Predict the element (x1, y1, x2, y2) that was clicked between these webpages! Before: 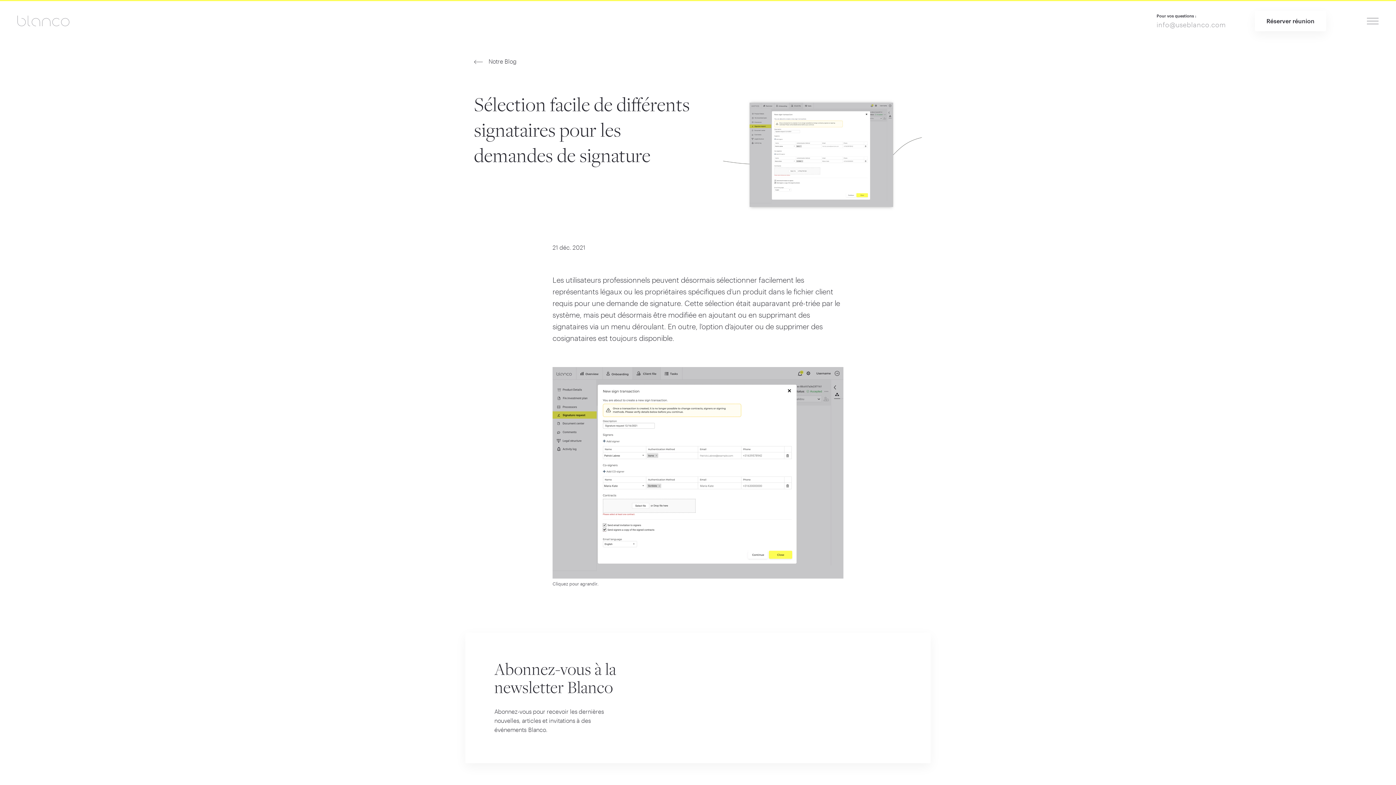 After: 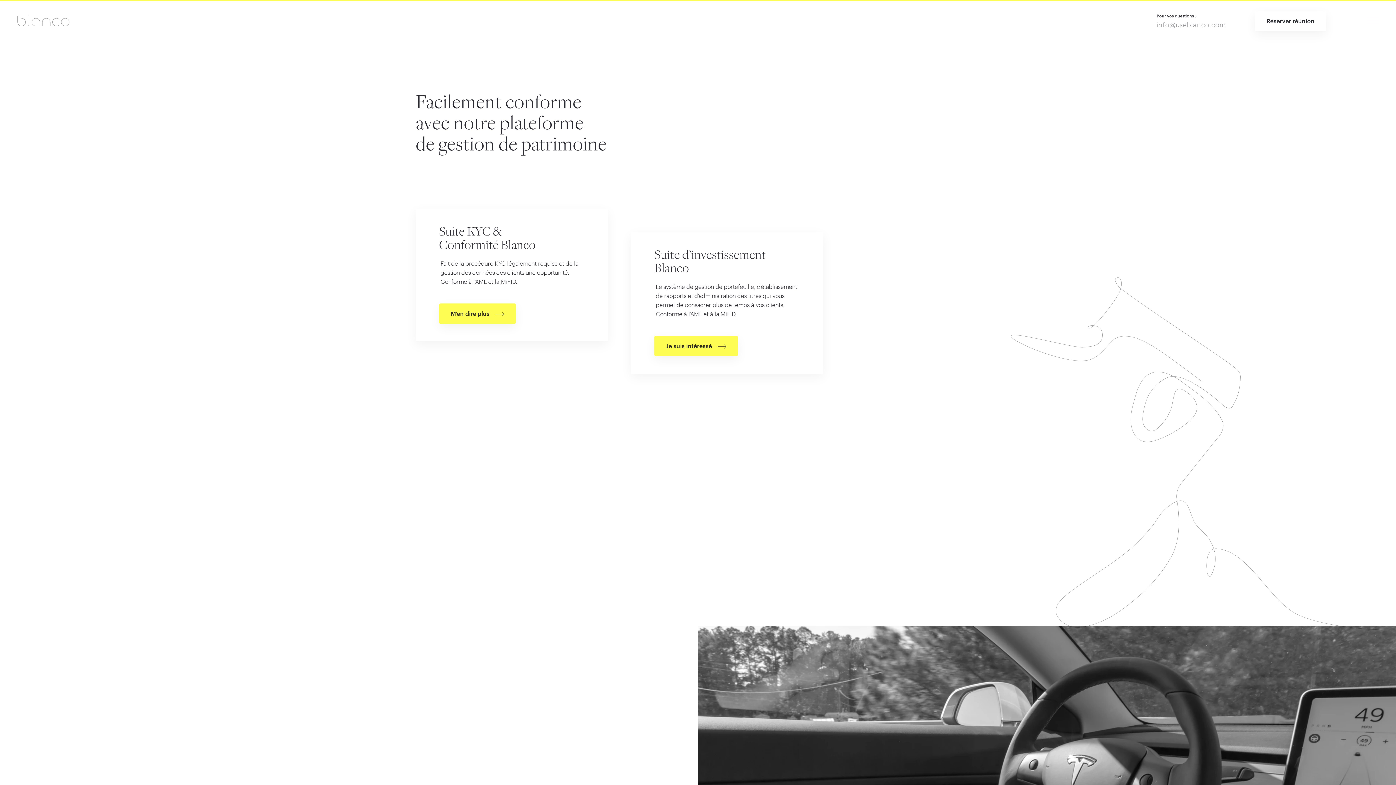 Action: bbox: (17, 15, 1104, 26)